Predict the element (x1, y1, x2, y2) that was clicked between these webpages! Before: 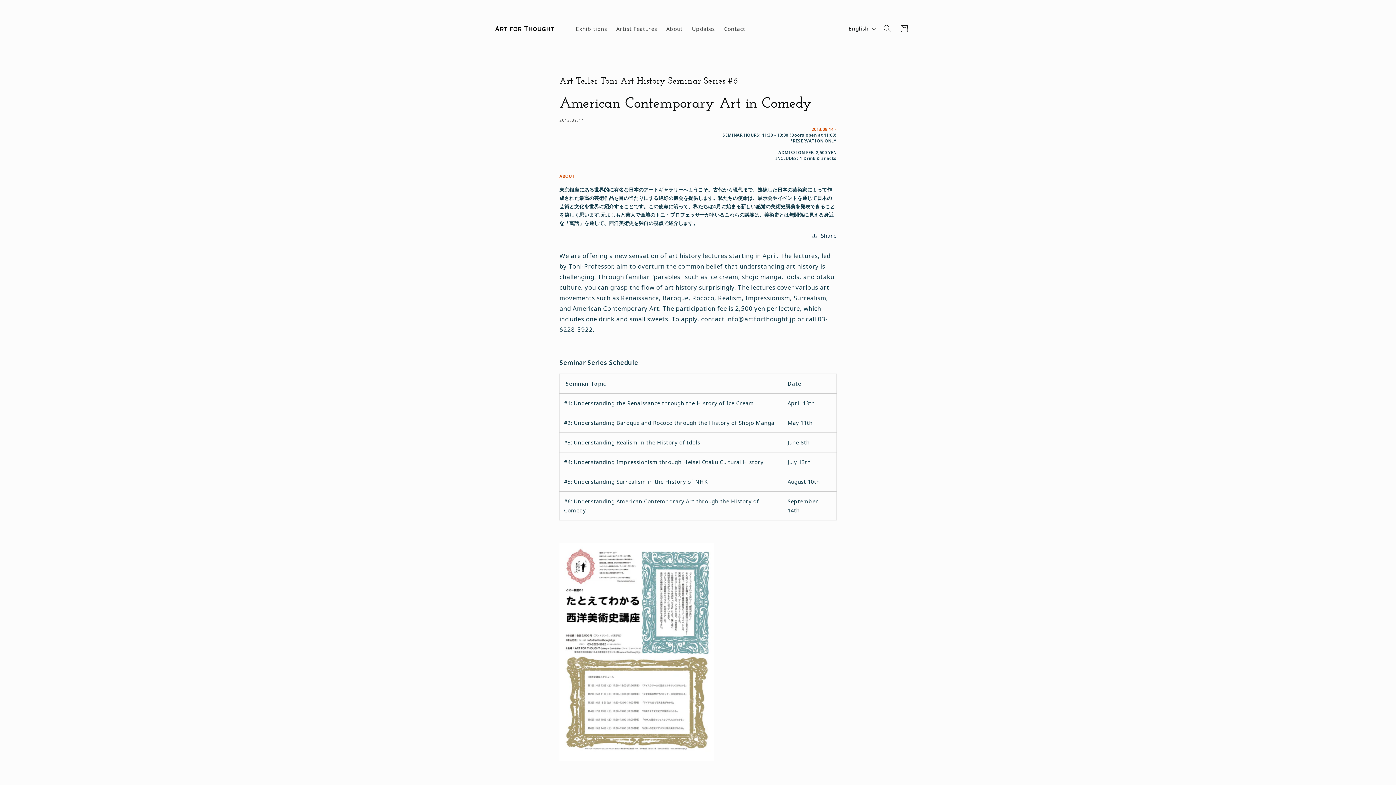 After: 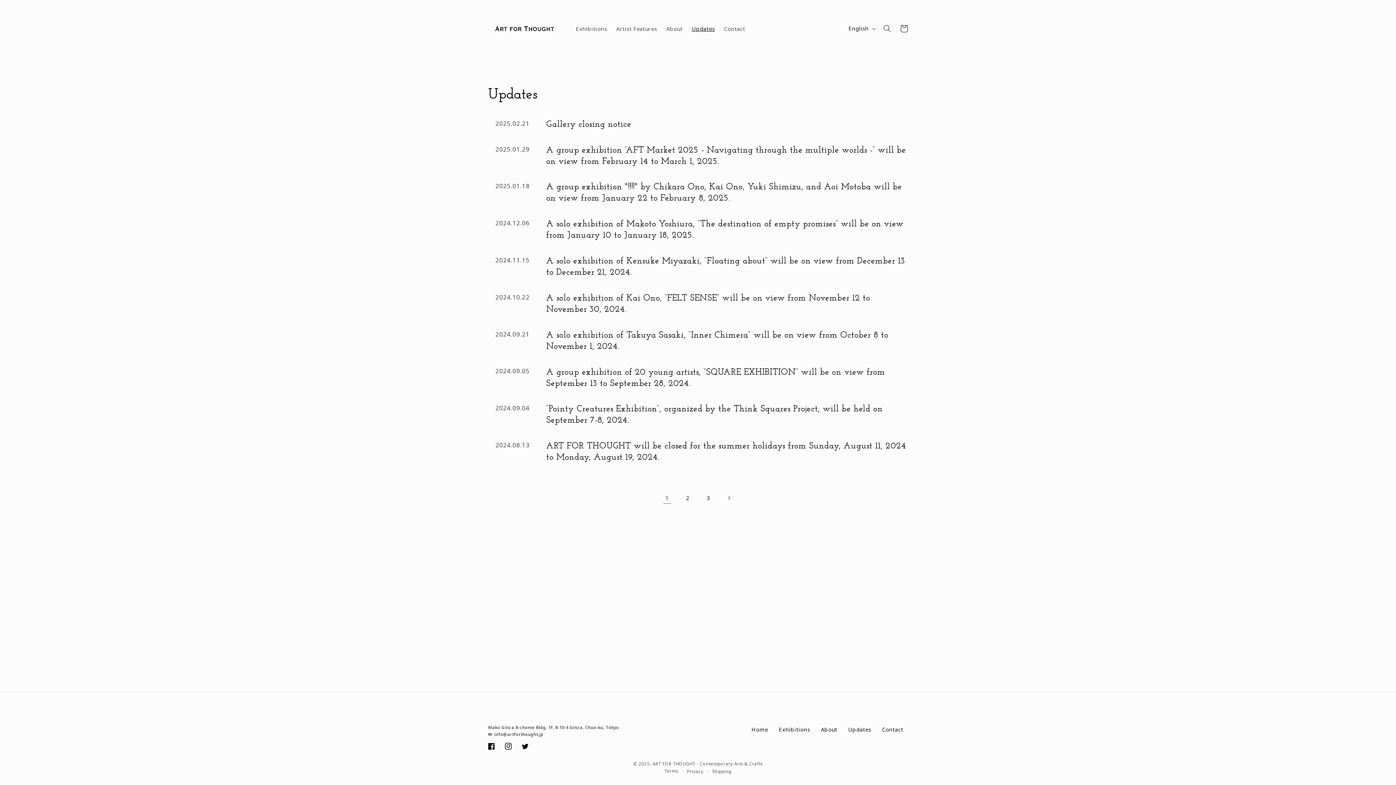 Action: bbox: (687, 20, 719, 36) label: Updates